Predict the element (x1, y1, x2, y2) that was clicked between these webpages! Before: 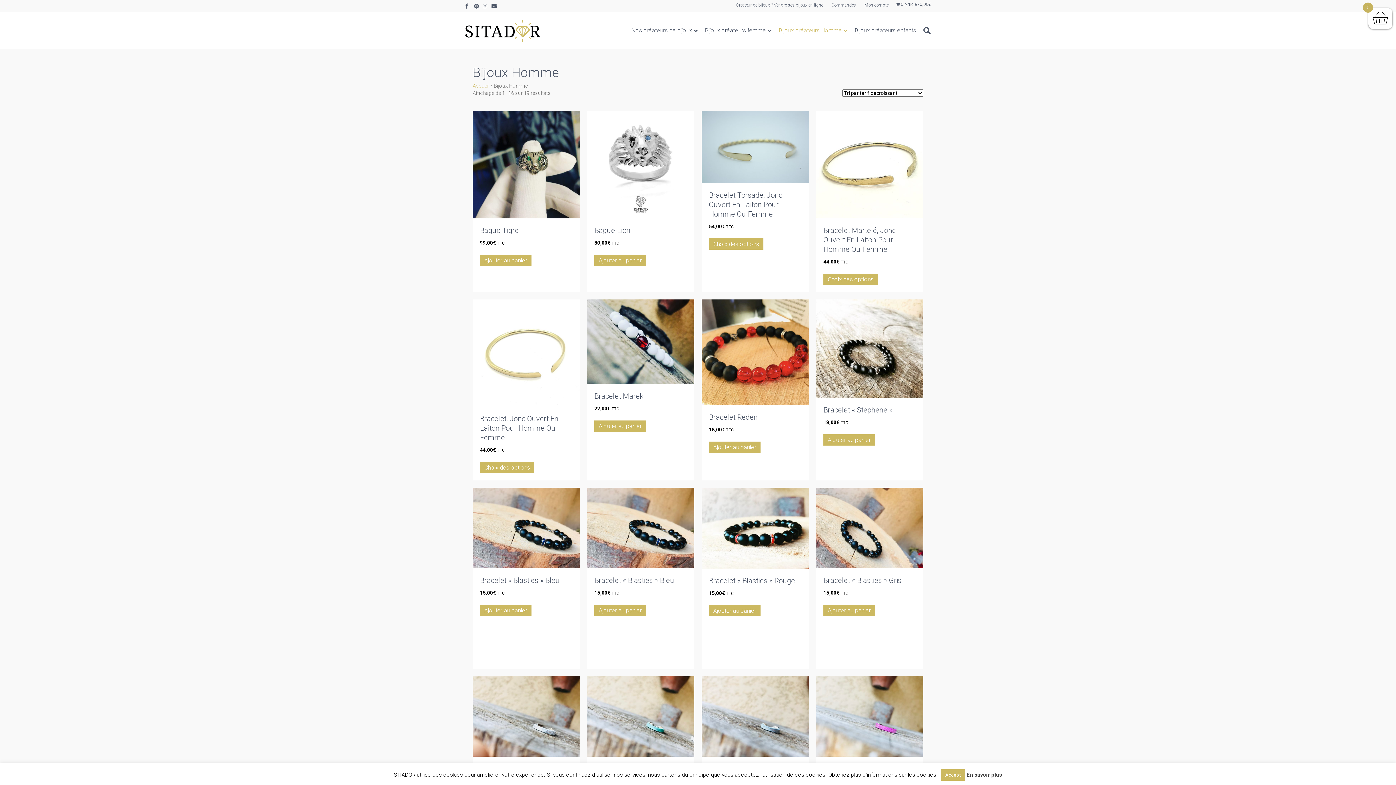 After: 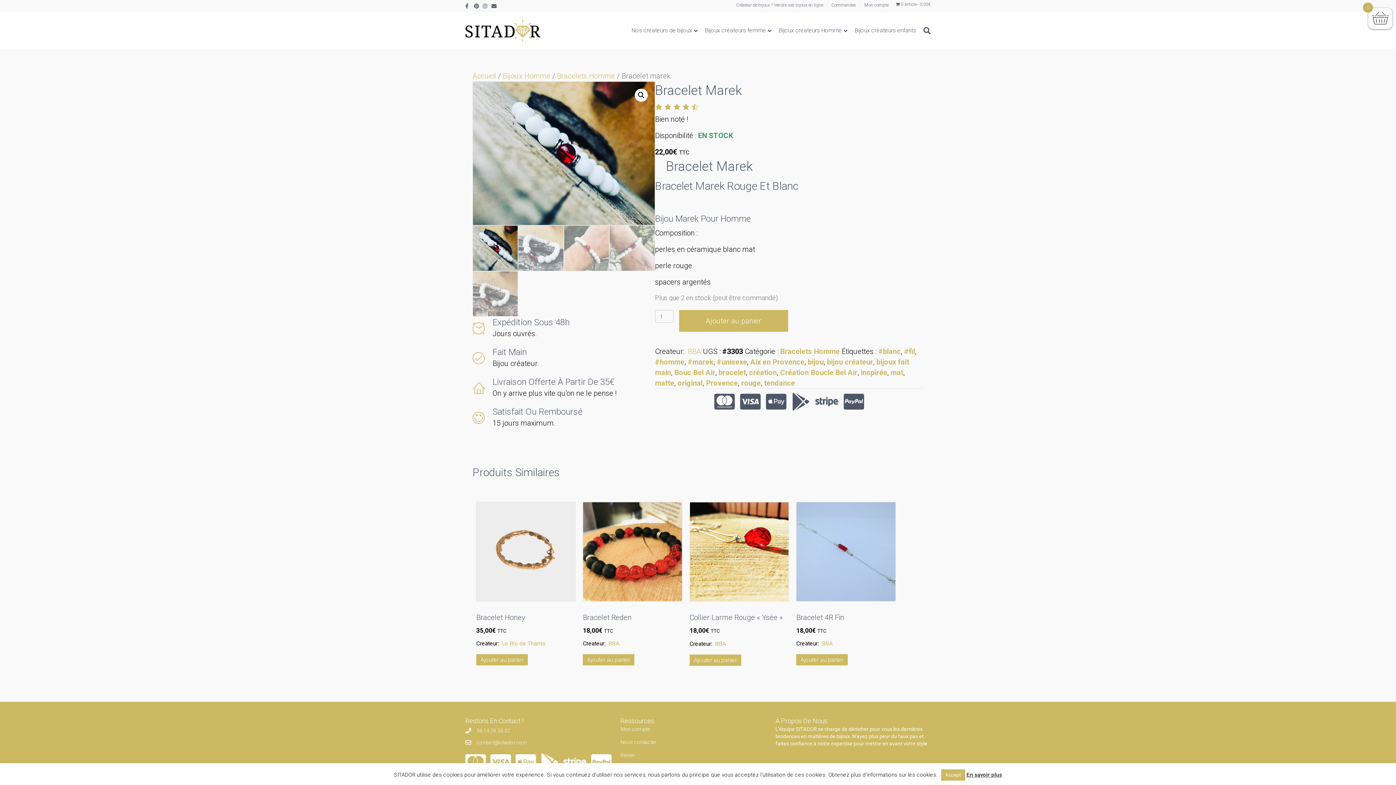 Action: bbox: (587, 337, 694, 345)